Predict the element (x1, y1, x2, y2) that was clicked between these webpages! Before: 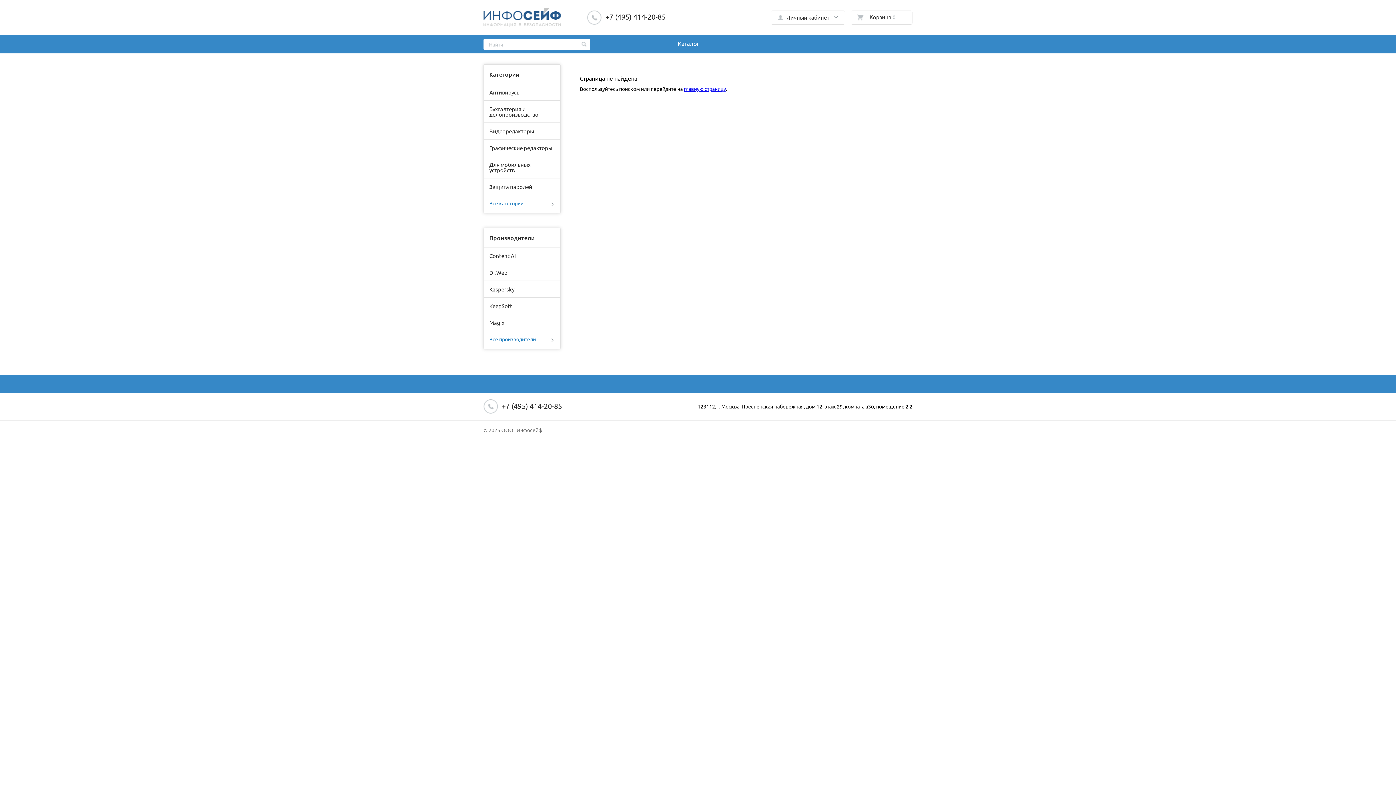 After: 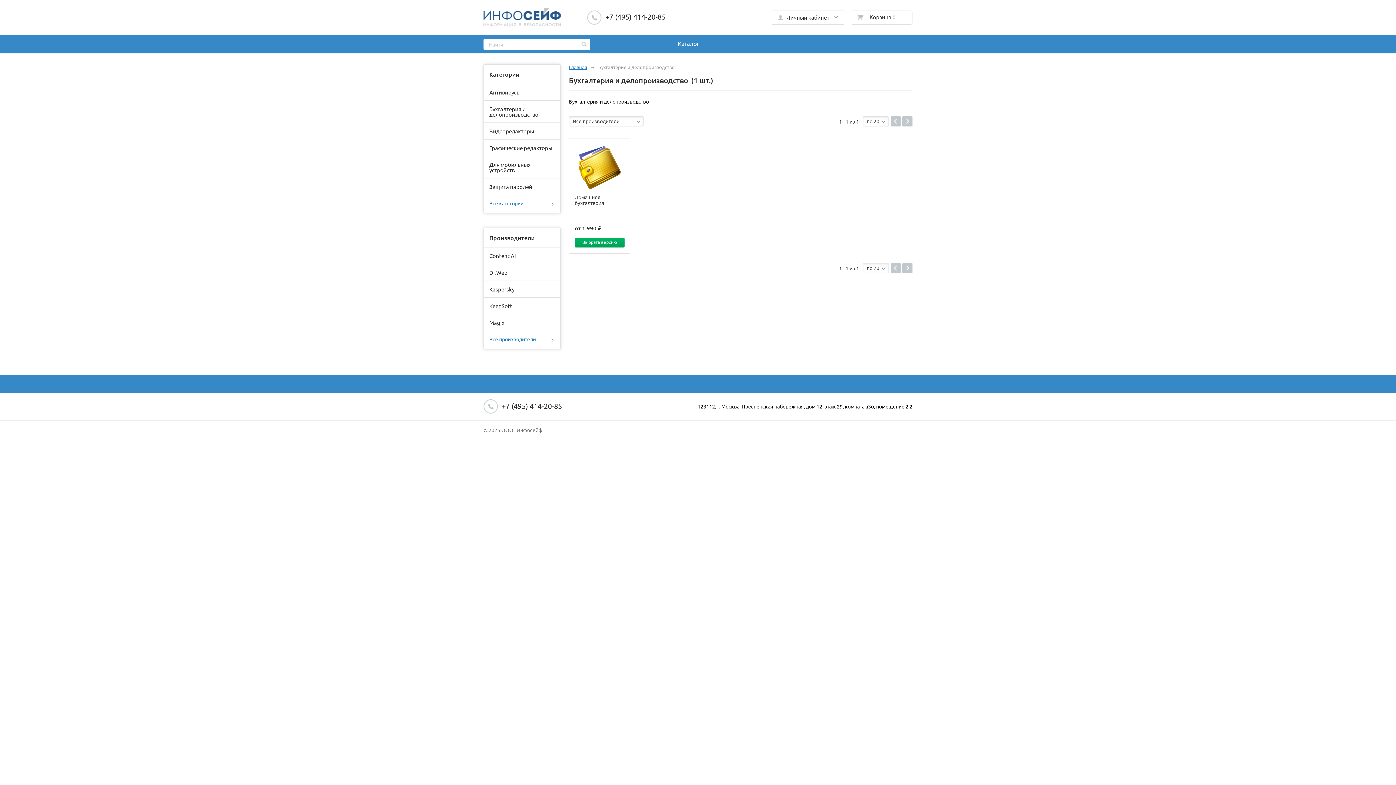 Action: bbox: (484, 100, 560, 122) label: Бухгалтерия и делопроизводство